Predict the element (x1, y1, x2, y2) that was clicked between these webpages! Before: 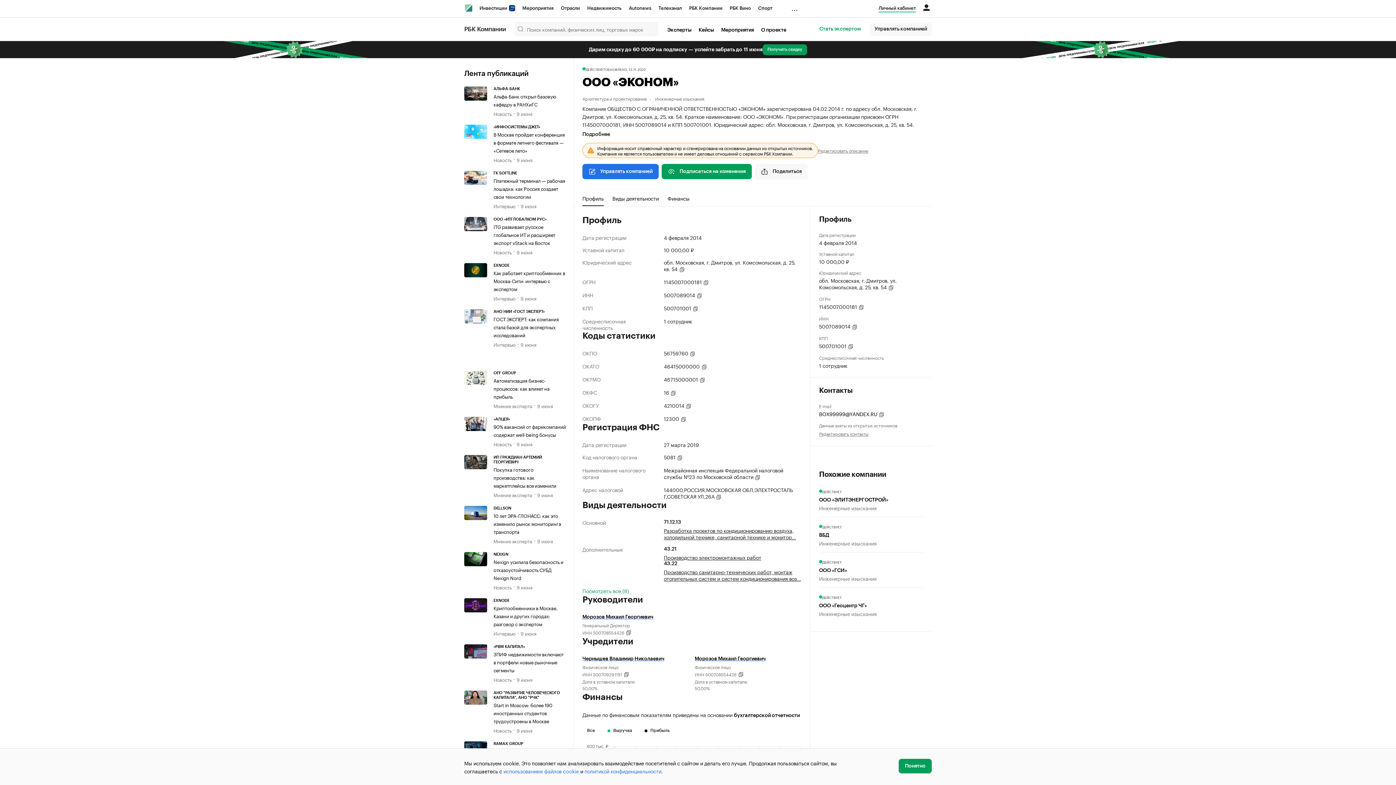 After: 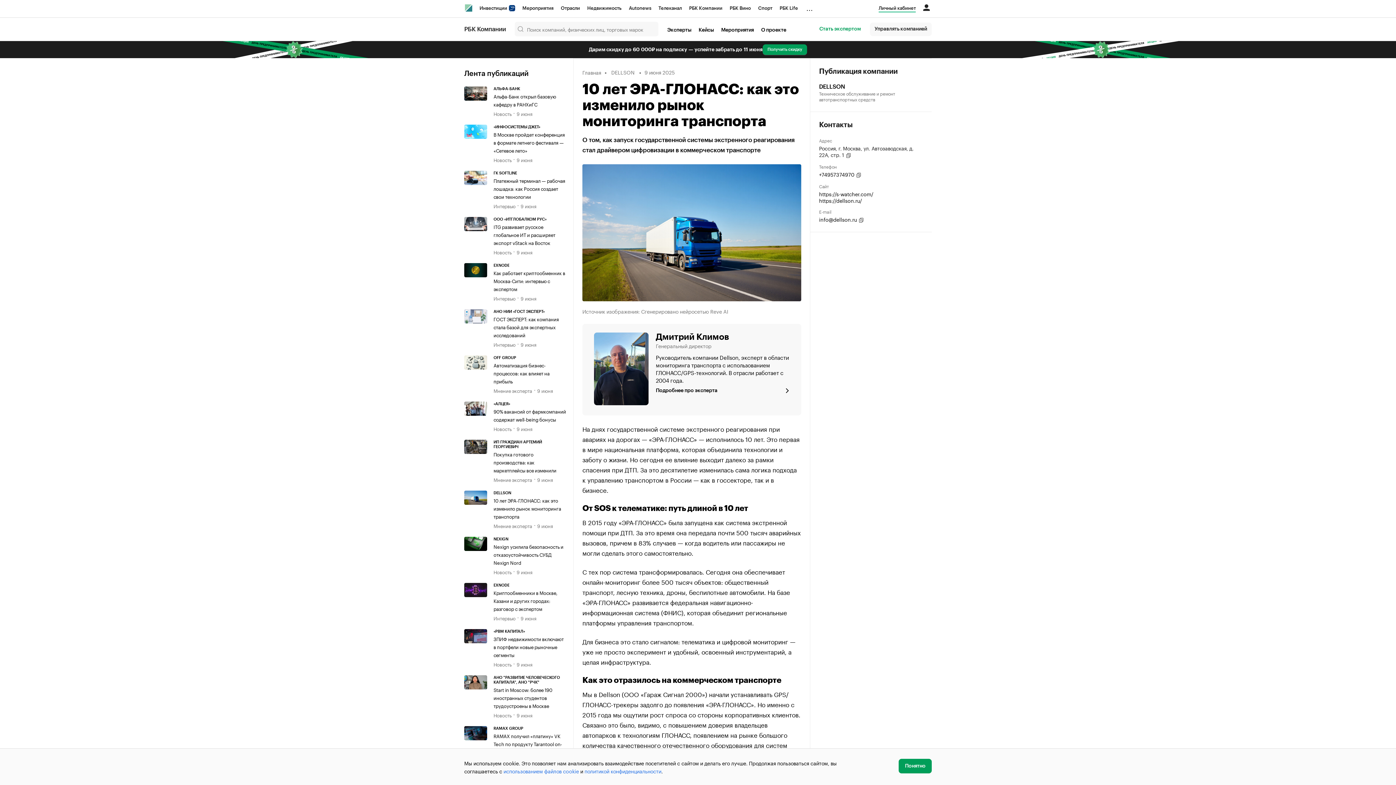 Action: bbox: (464, 506, 493, 545)